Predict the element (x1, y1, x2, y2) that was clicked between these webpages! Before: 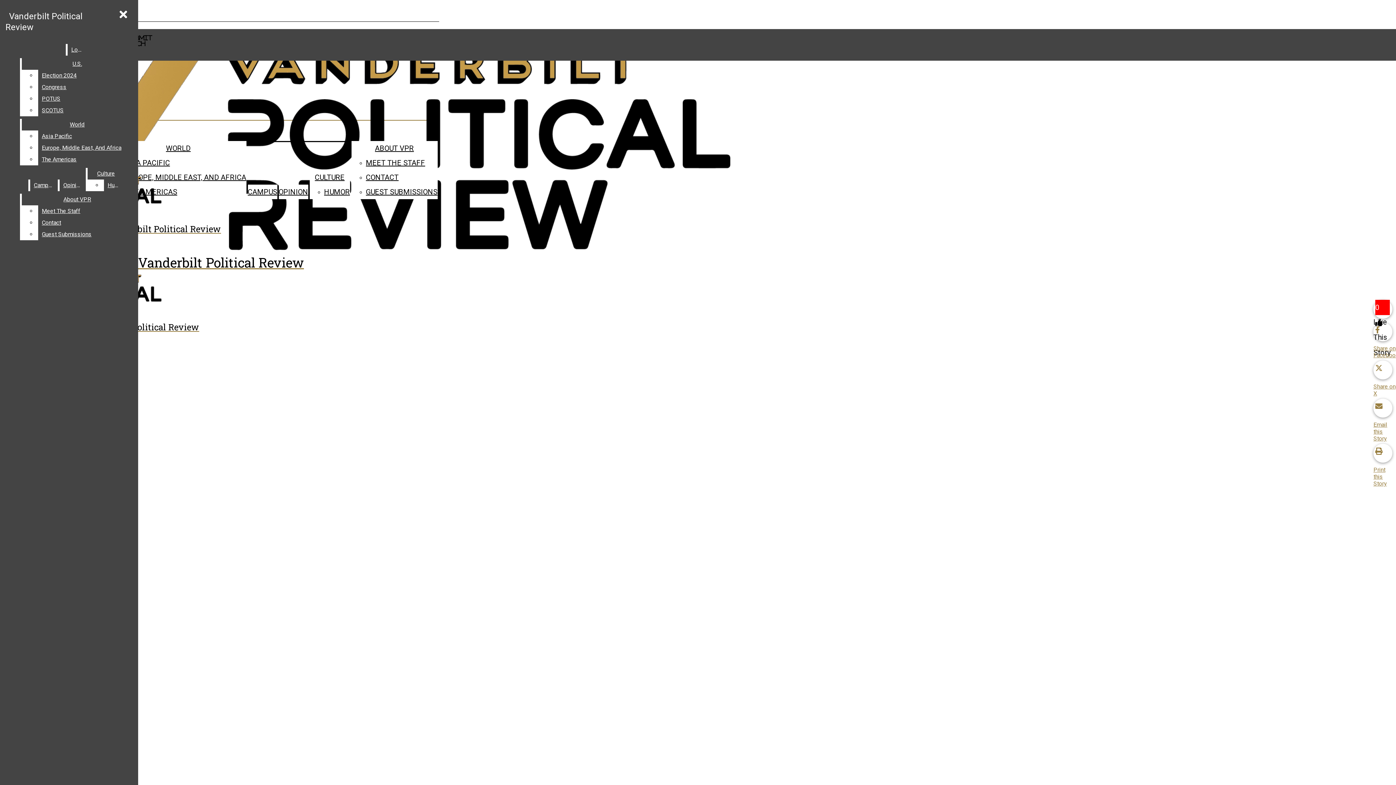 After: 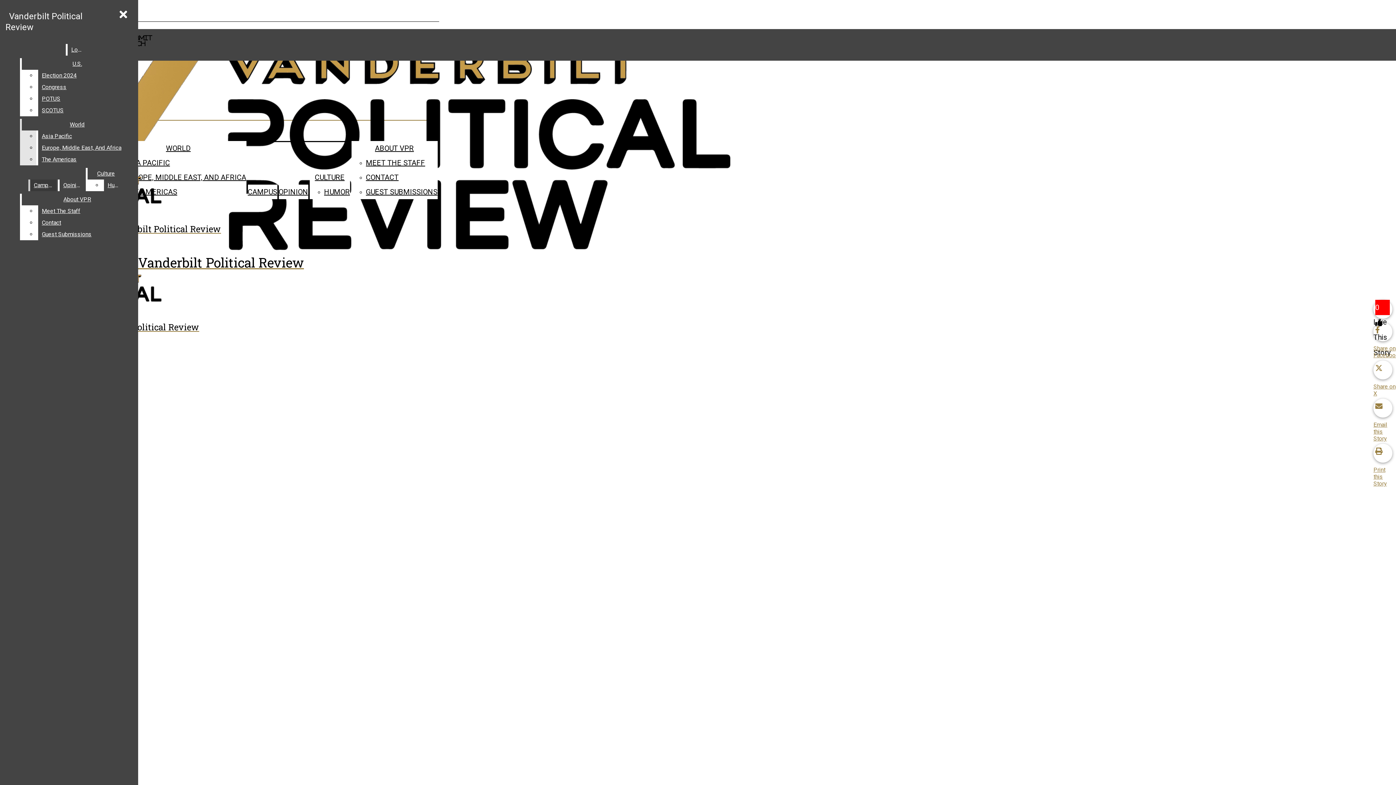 Action: label: World bbox: (21, 118, 132, 130)